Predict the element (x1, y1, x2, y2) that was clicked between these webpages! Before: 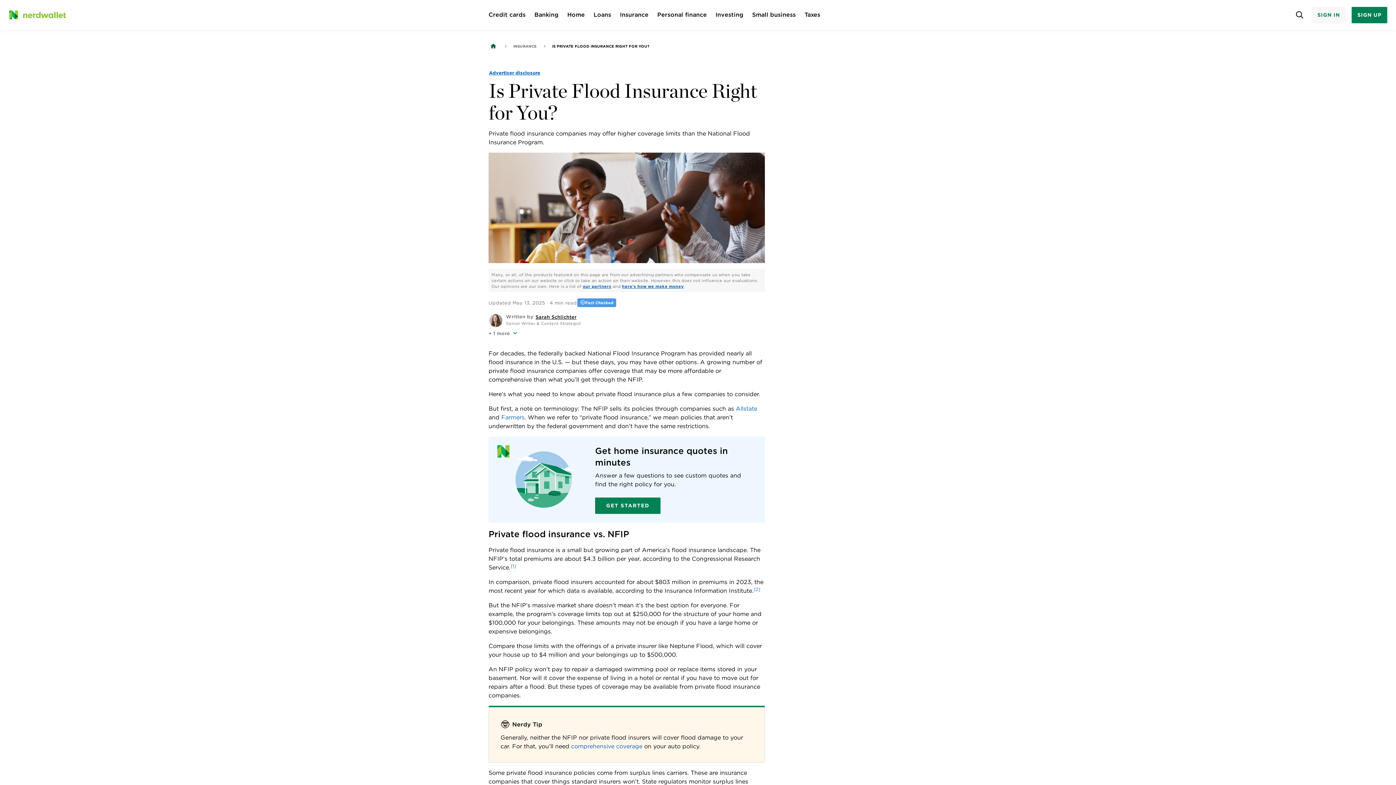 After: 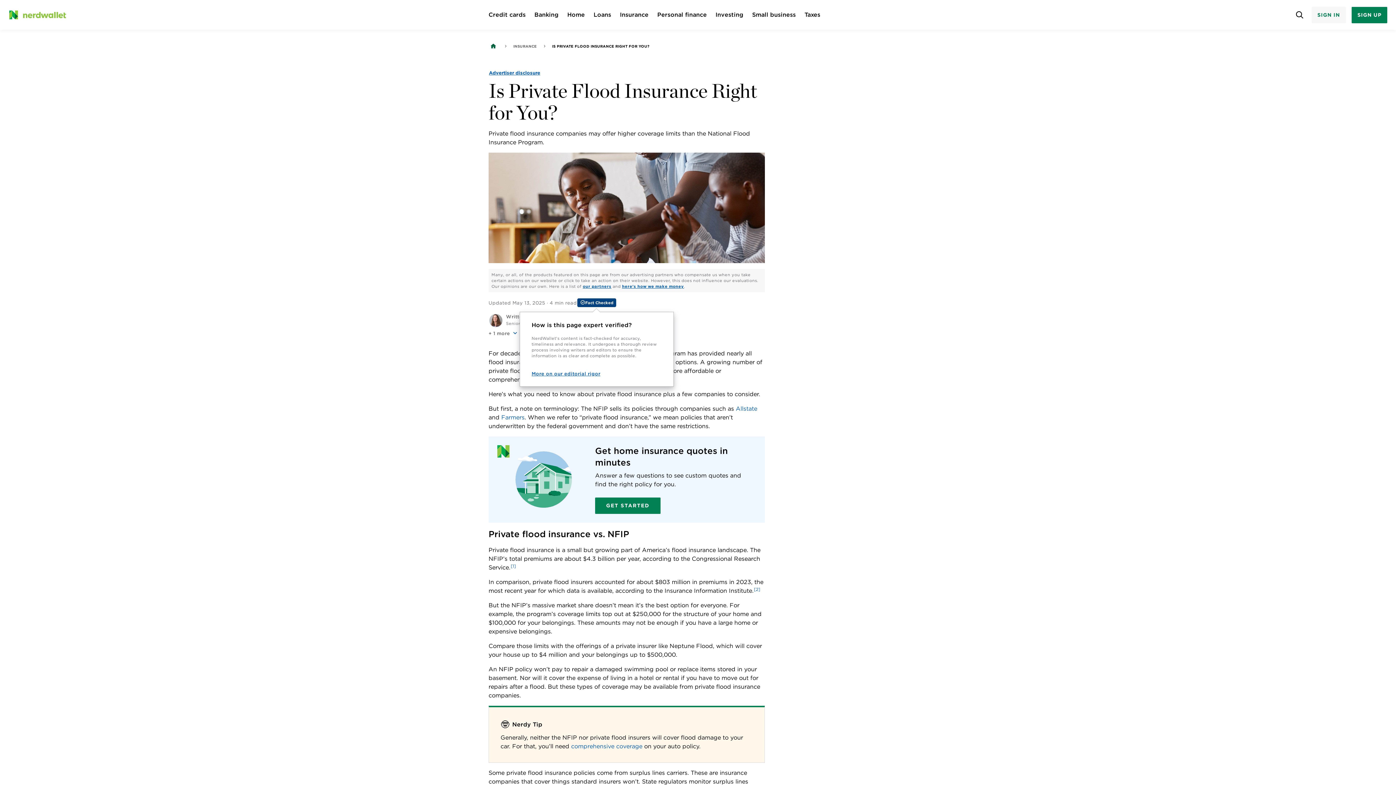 Action: bbox: (577, 298, 616, 307) label: Fact Checked